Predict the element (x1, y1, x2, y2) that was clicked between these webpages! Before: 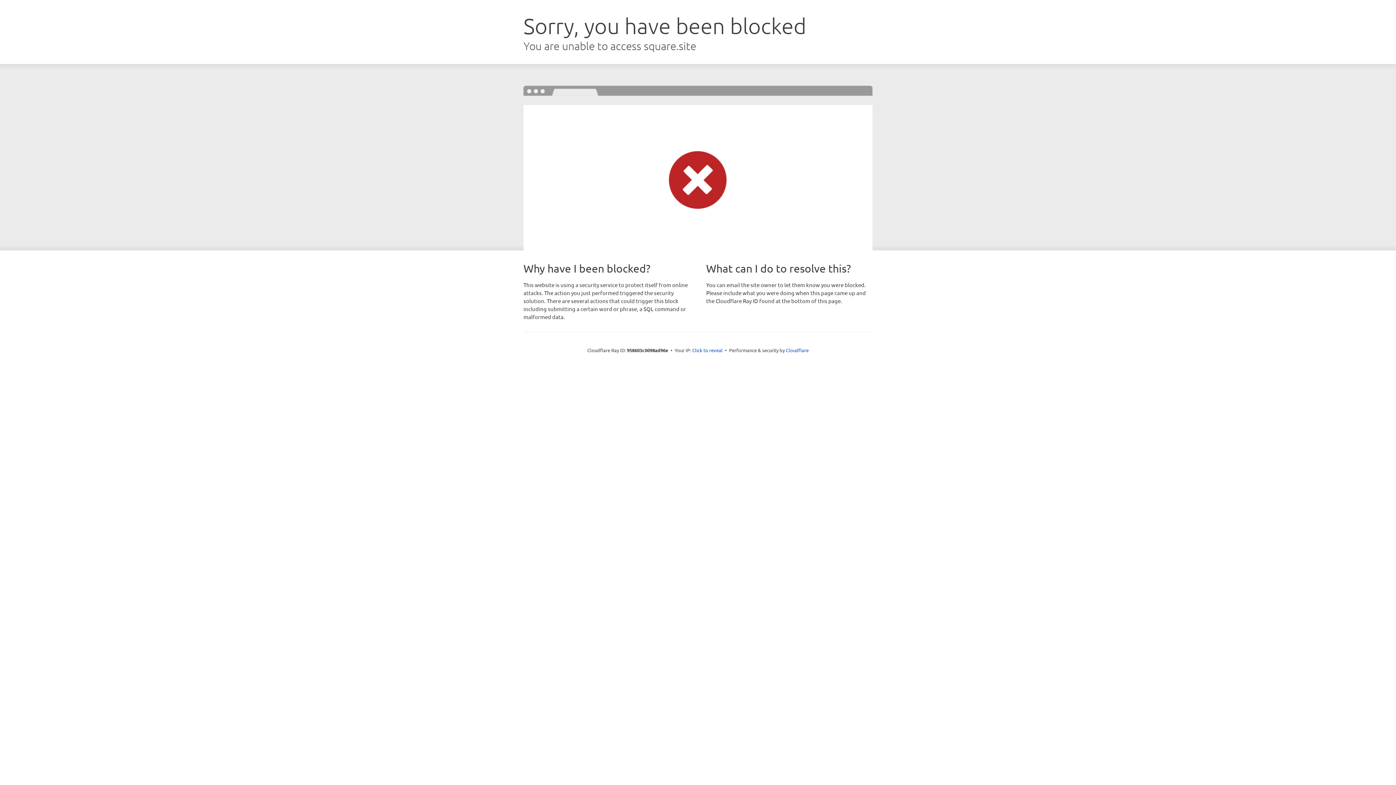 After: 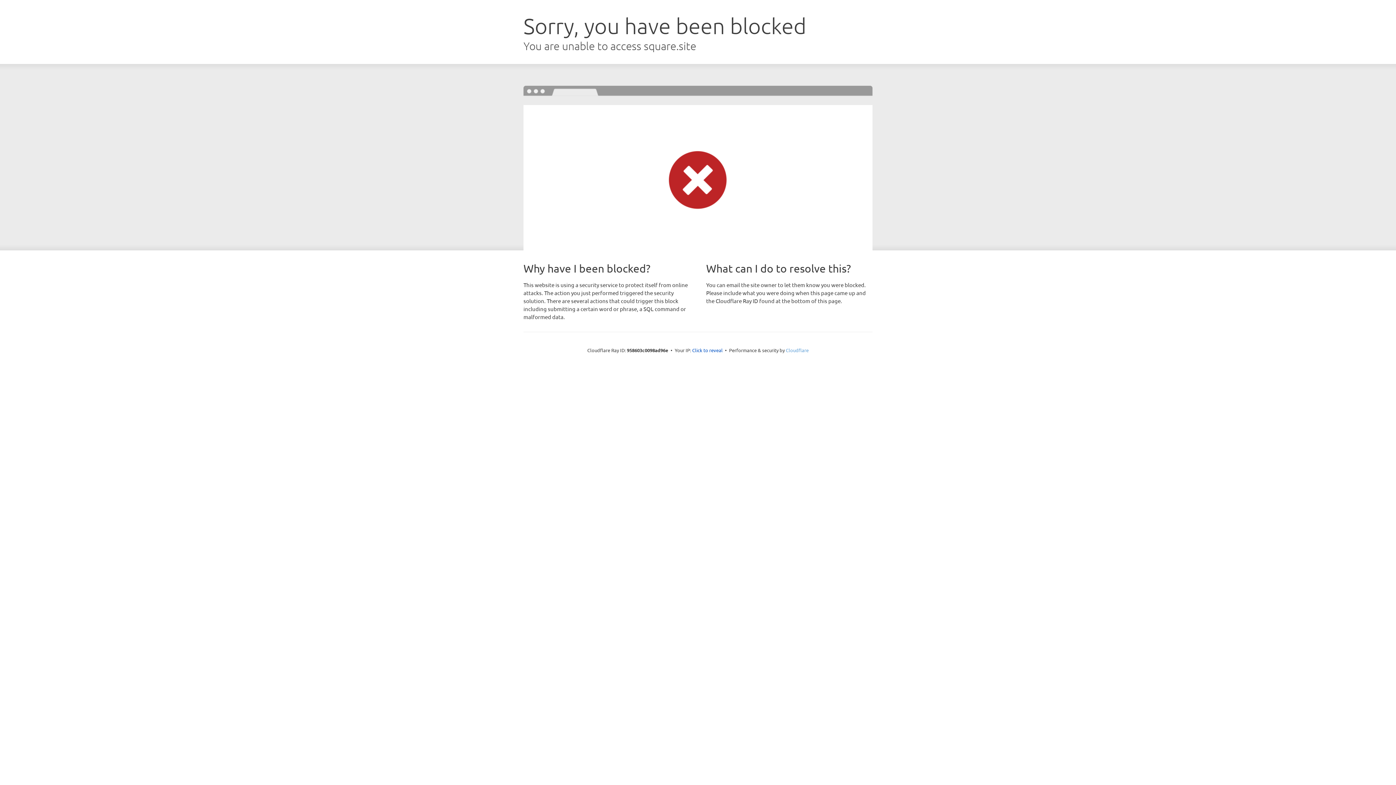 Action: label: Cloudflare bbox: (786, 347, 808, 353)